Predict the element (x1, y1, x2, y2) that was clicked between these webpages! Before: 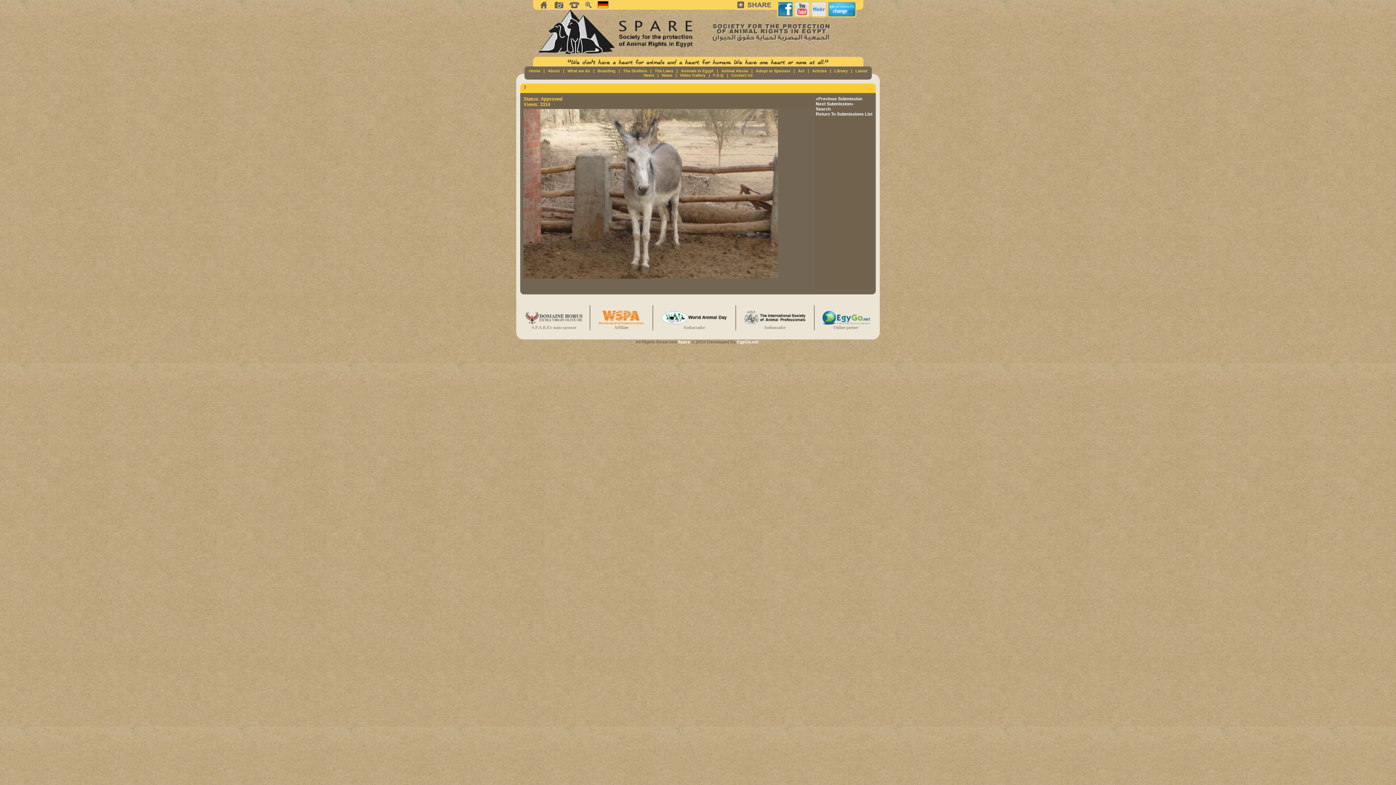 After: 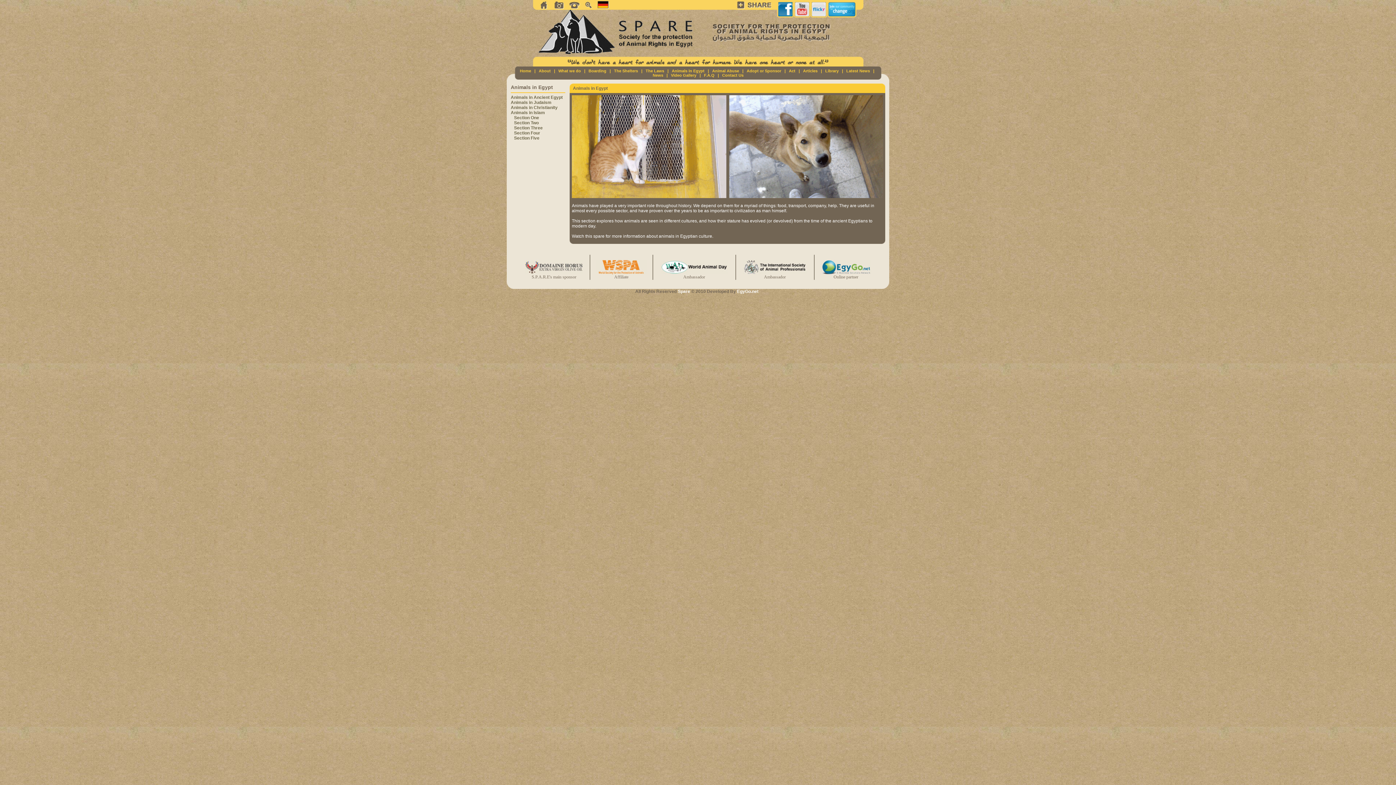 Action: label: Animals in Egypt bbox: (681, 68, 713, 73)